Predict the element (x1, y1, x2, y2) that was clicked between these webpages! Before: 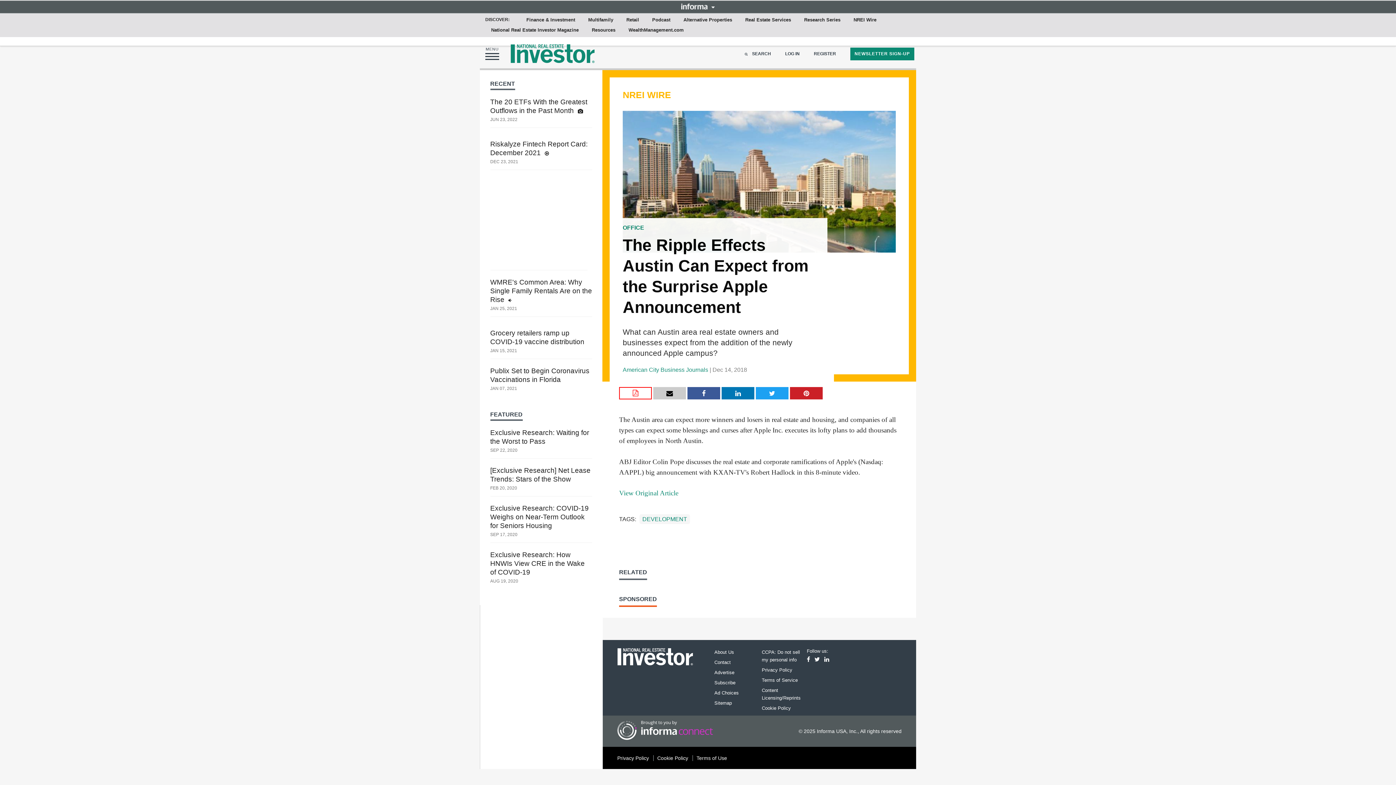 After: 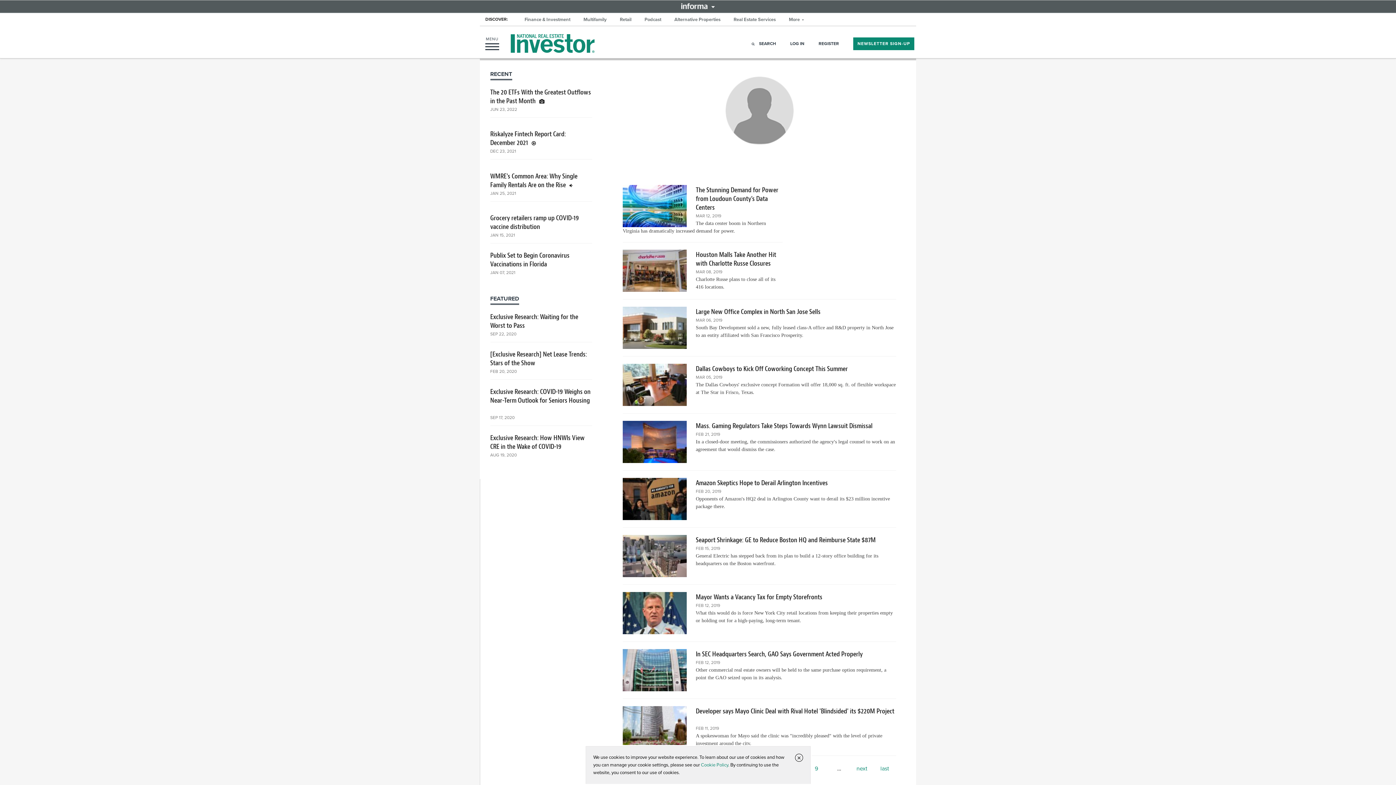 Action: label: American City Business Journals bbox: (622, 366, 708, 373)